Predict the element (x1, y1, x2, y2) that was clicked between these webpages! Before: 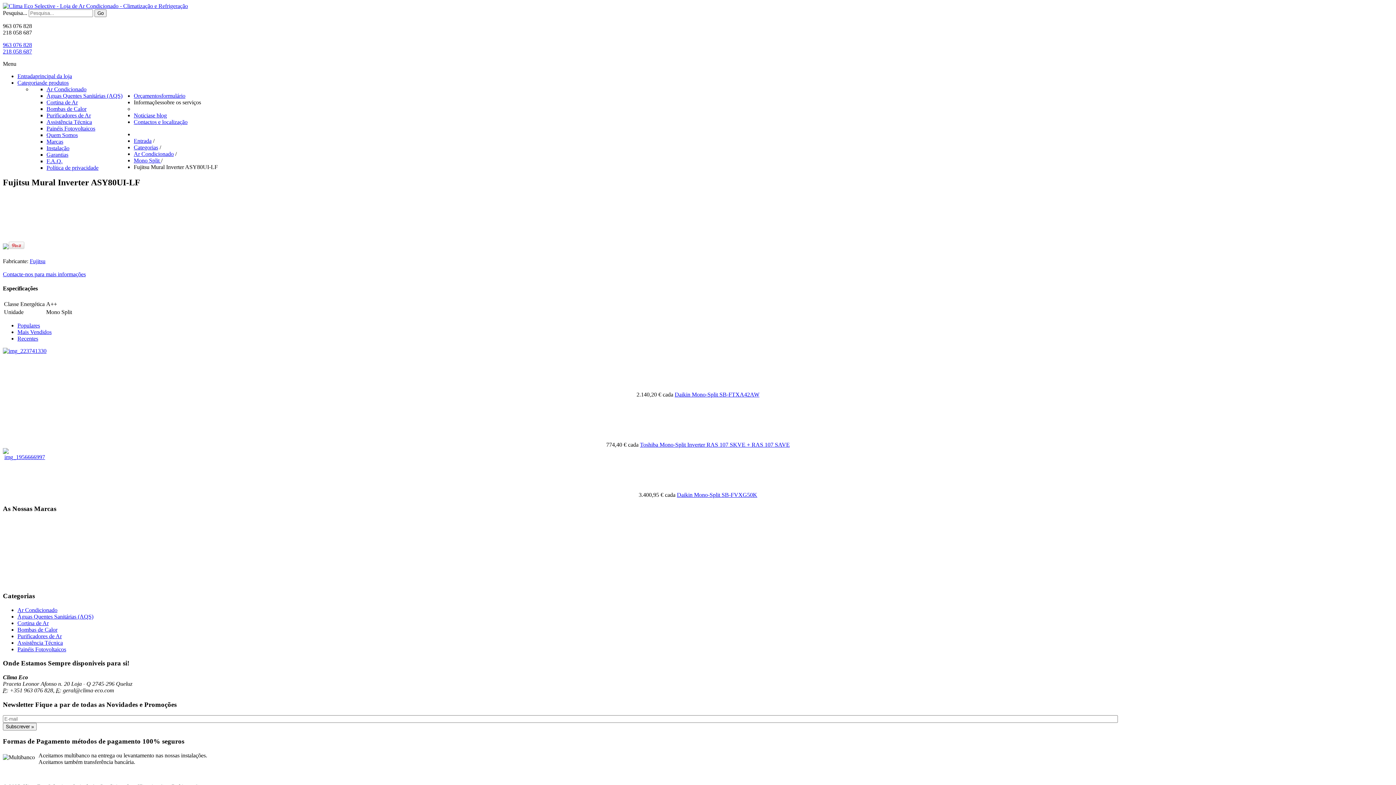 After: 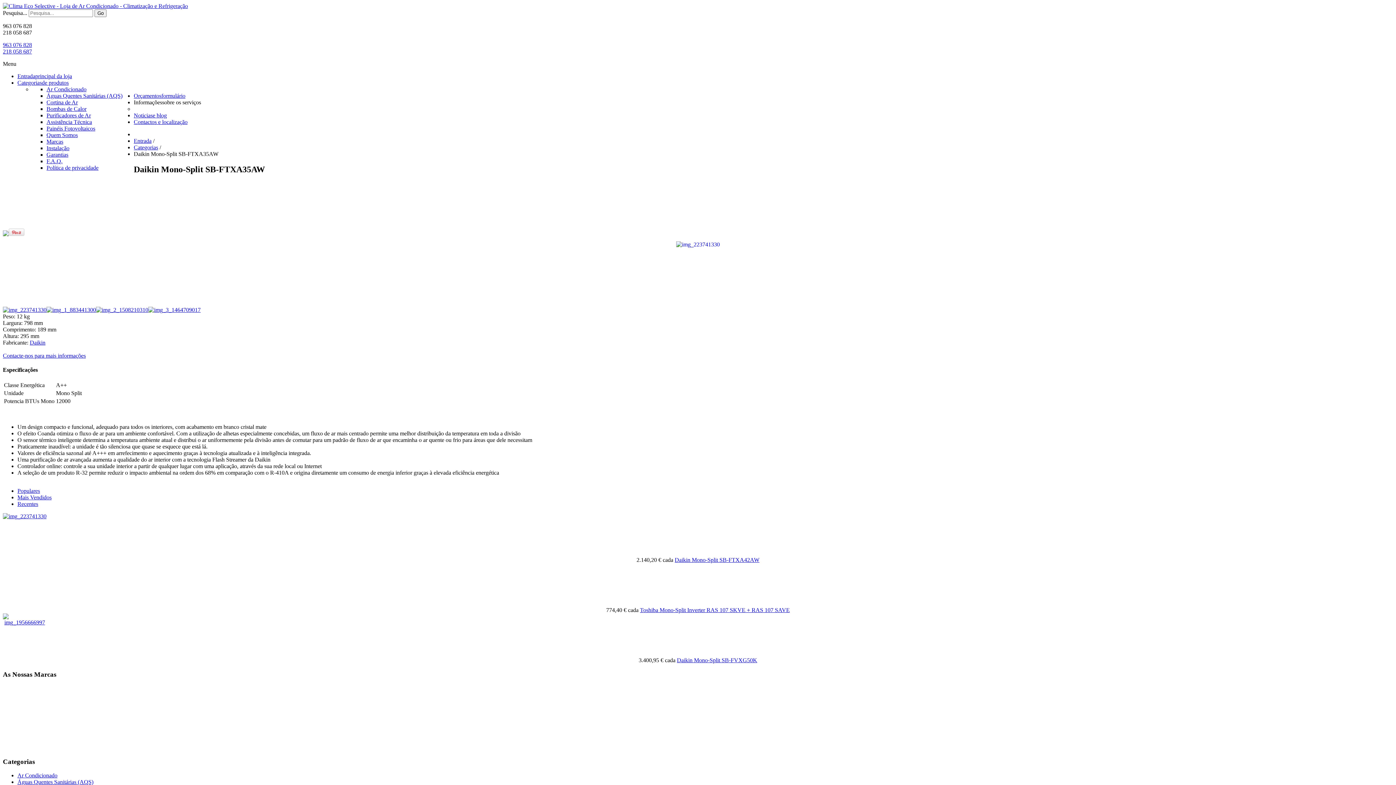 Action: bbox: (674, 391, 759, 397) label: Daikin Mono-Split SB-FTXA42AW